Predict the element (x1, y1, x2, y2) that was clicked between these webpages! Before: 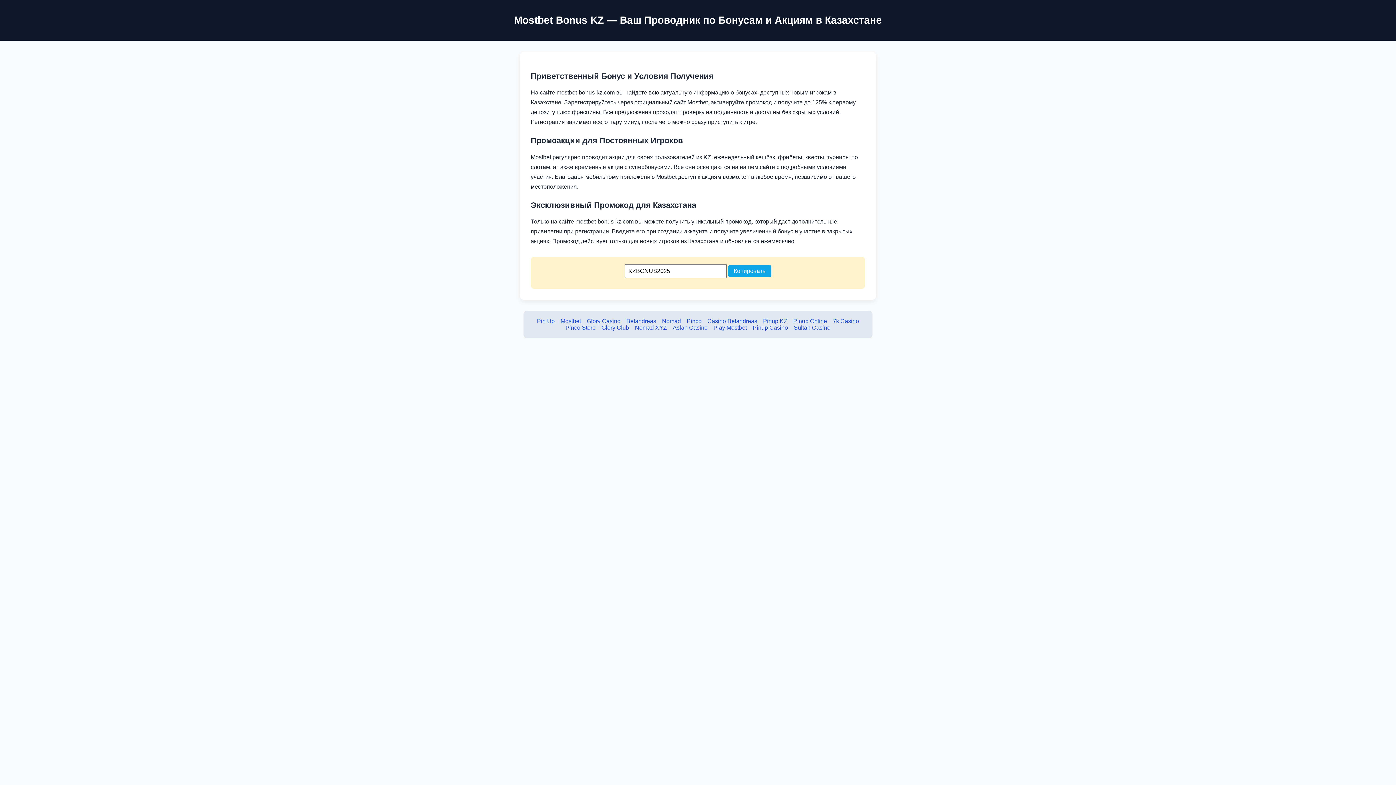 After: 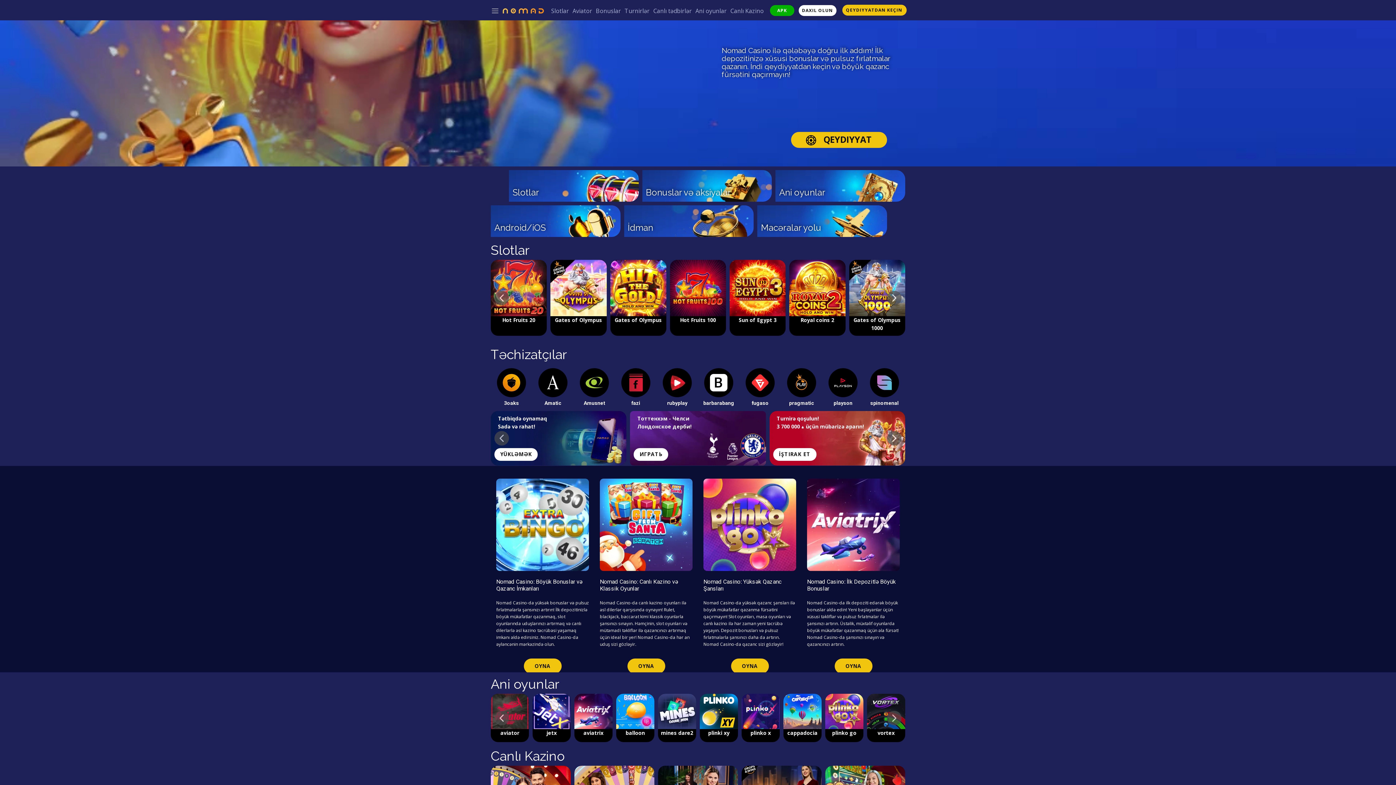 Action: label: Nomad bbox: (662, 318, 681, 324)